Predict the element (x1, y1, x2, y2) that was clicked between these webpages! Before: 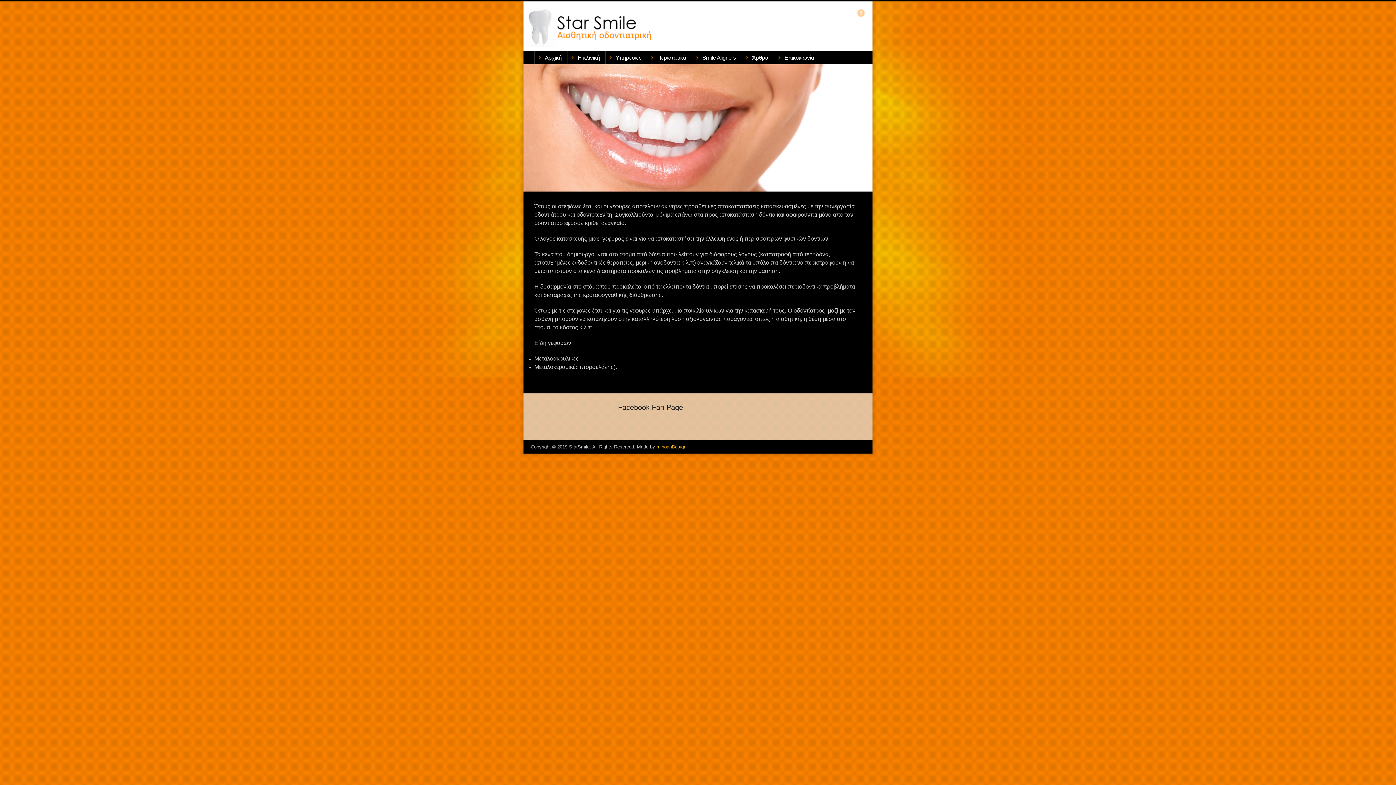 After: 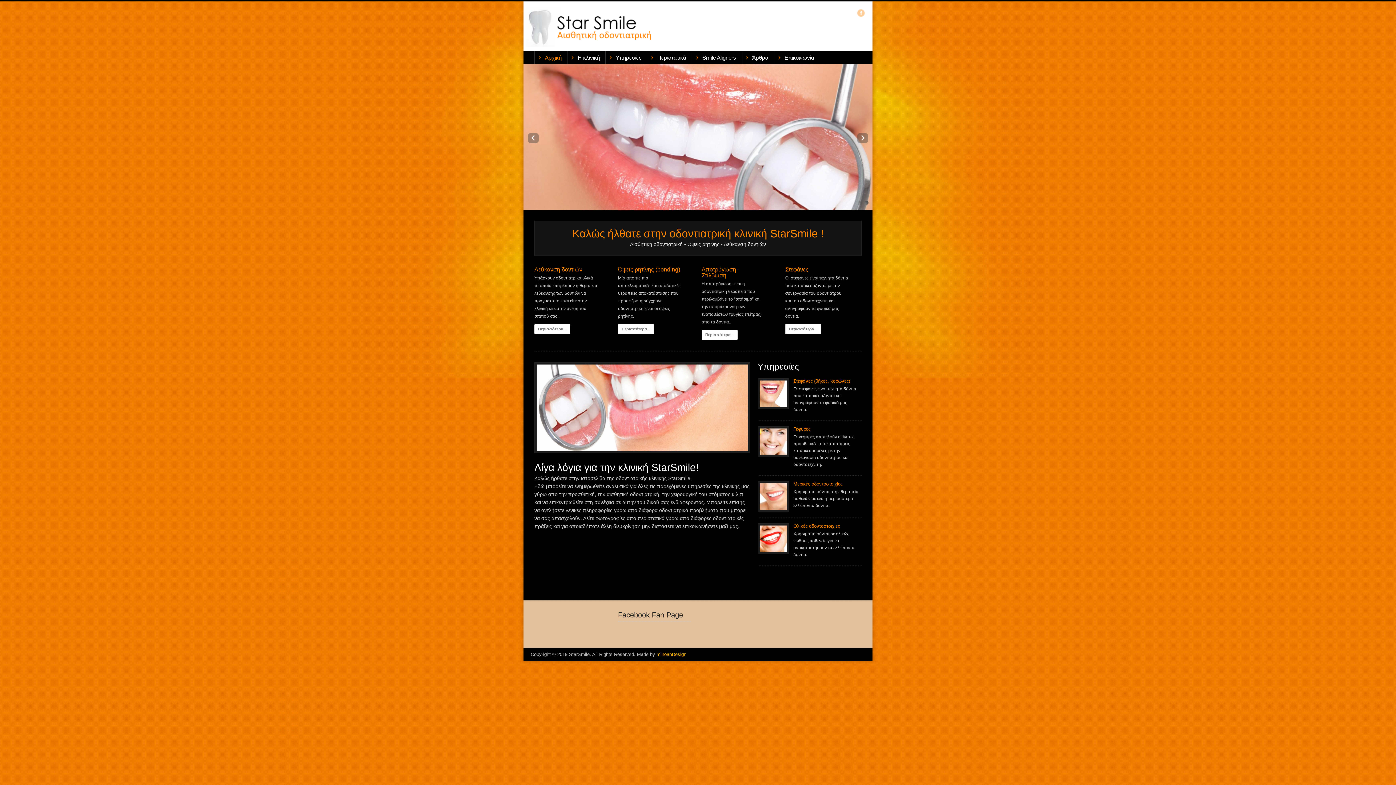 Action: bbox: (525, 42, 654, 48)